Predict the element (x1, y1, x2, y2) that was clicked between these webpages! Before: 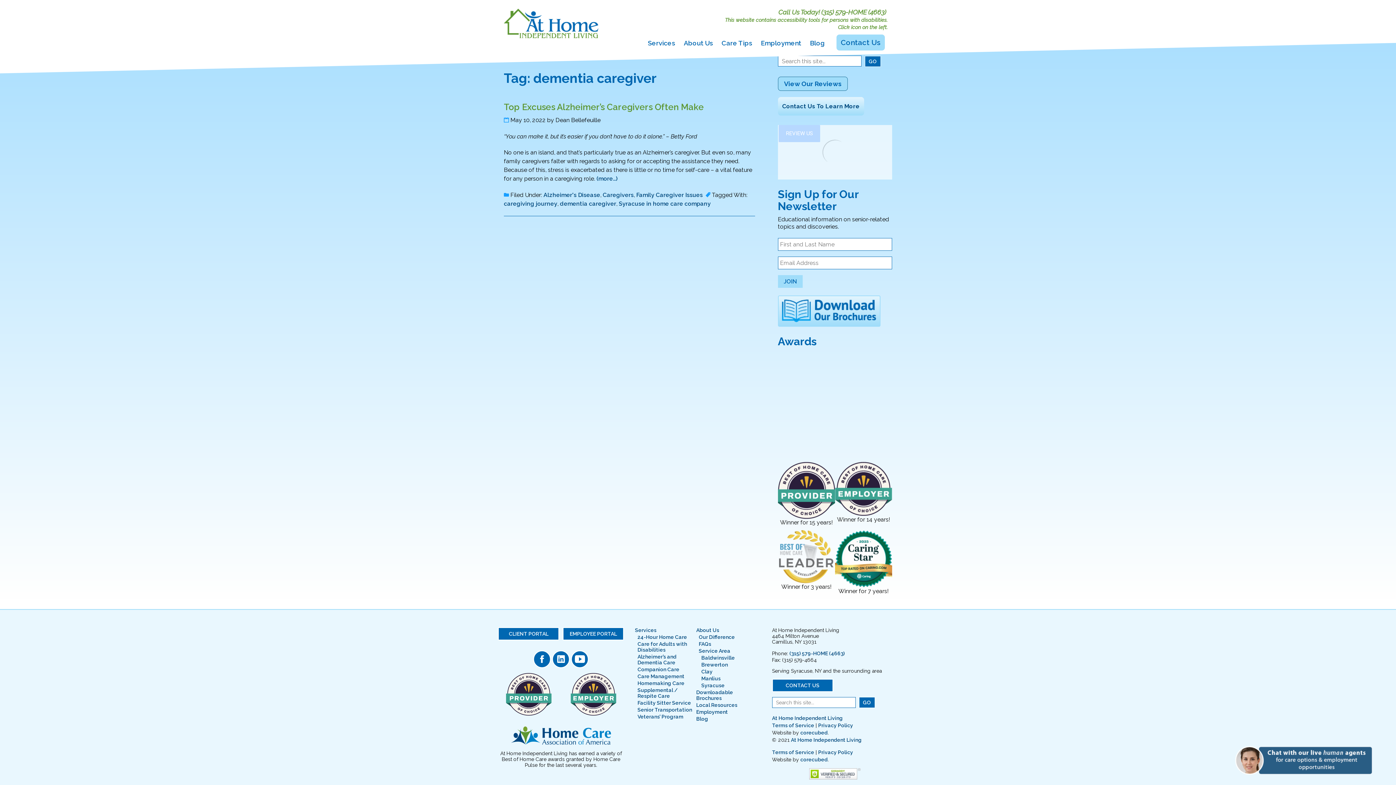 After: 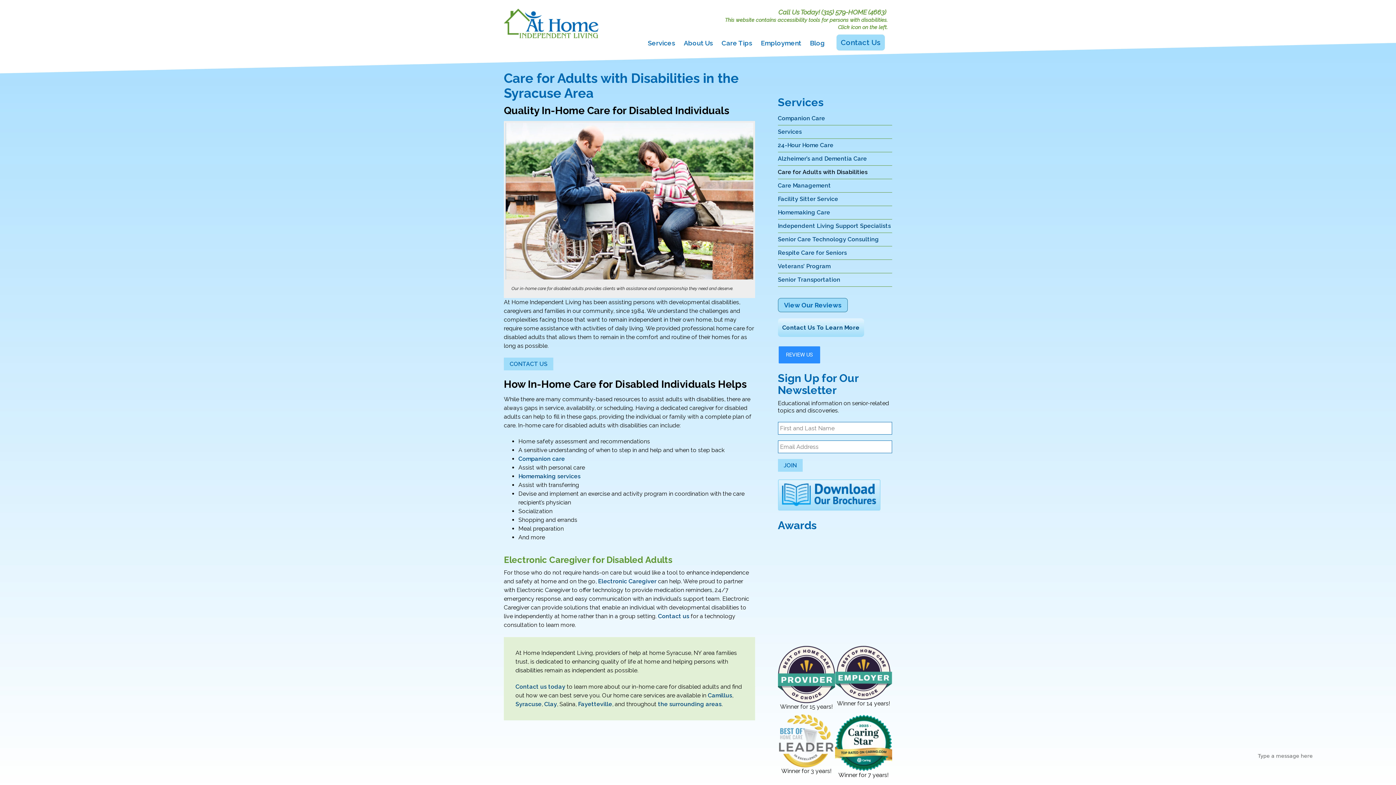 Action: label: Care for Adults with Disabilities bbox: (637, 641, 695, 654)